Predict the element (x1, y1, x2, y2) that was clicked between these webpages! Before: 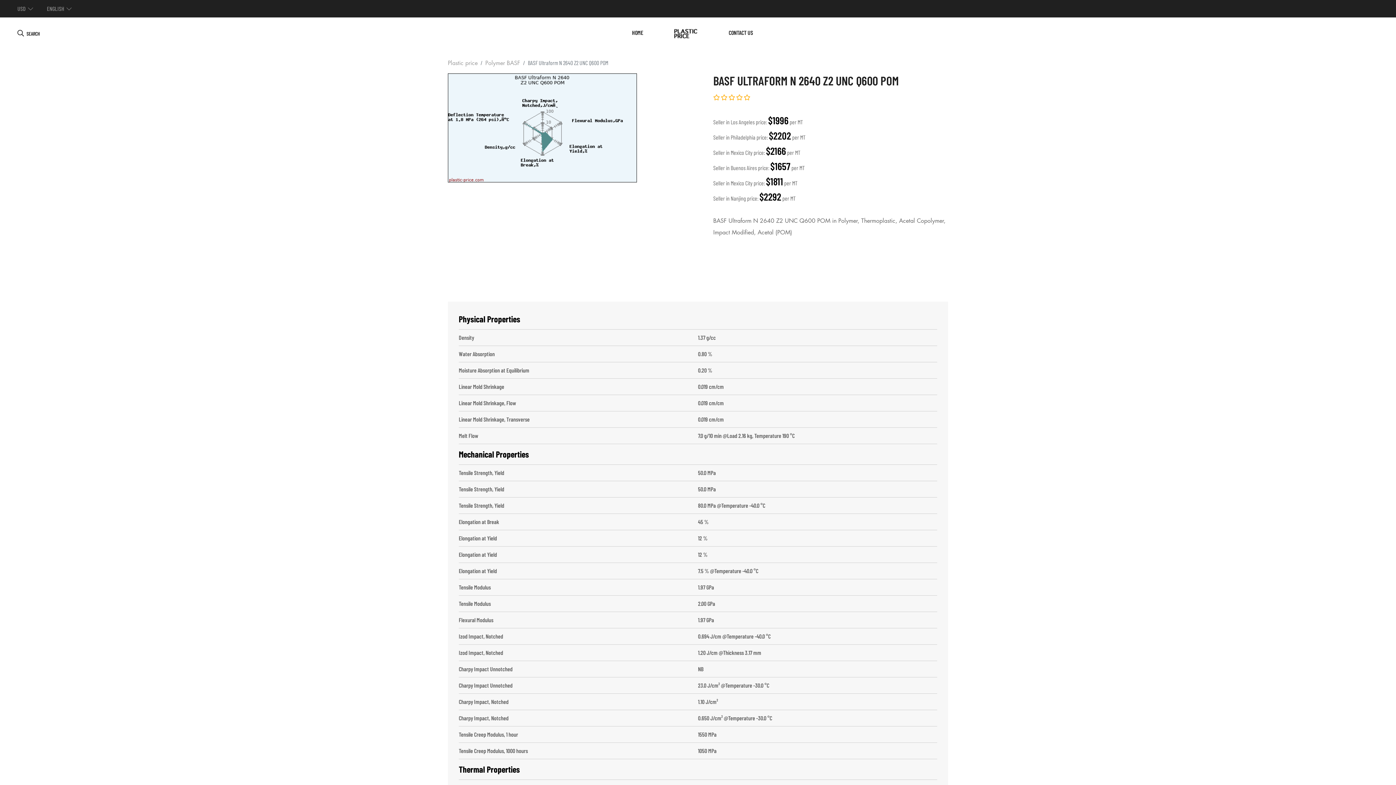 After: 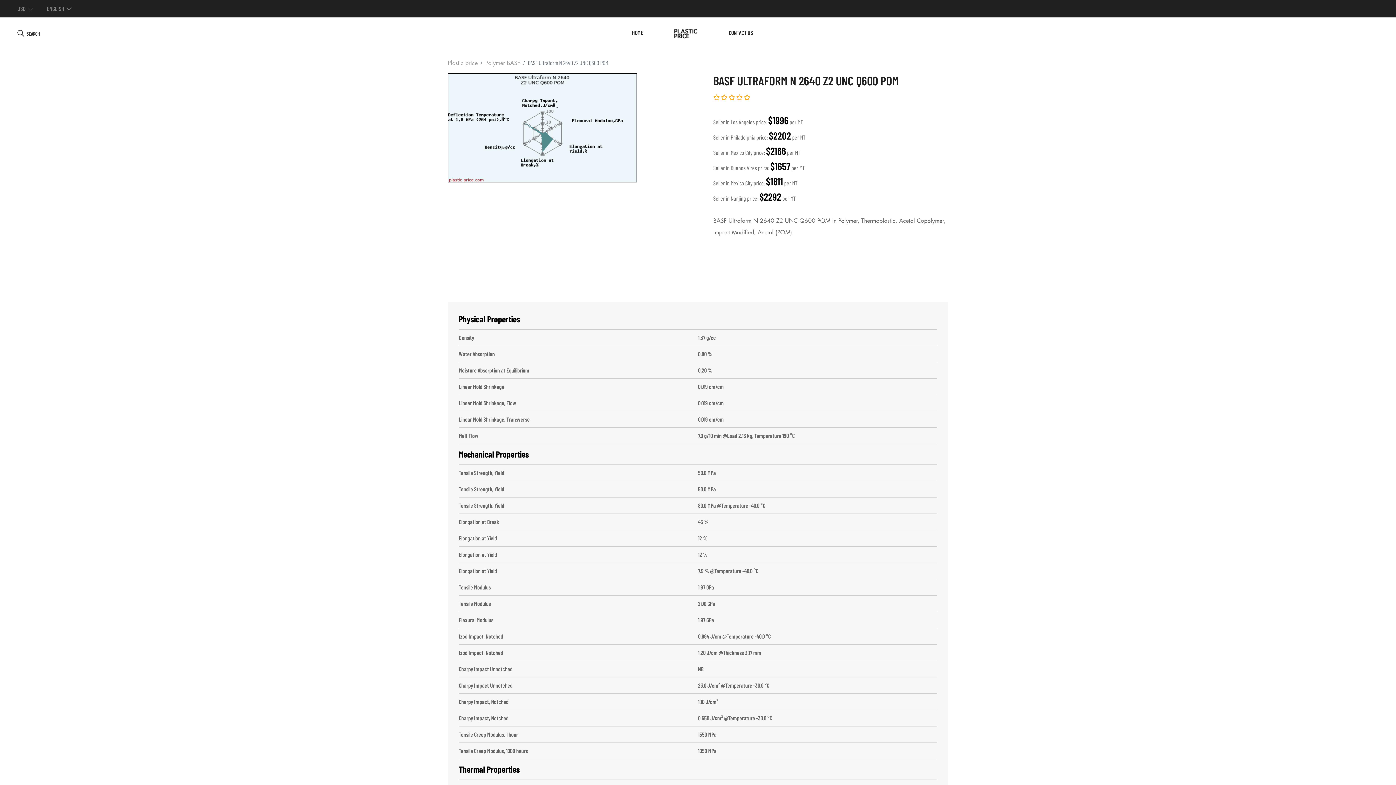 Action: bbox: (17, 29, 24, 36)